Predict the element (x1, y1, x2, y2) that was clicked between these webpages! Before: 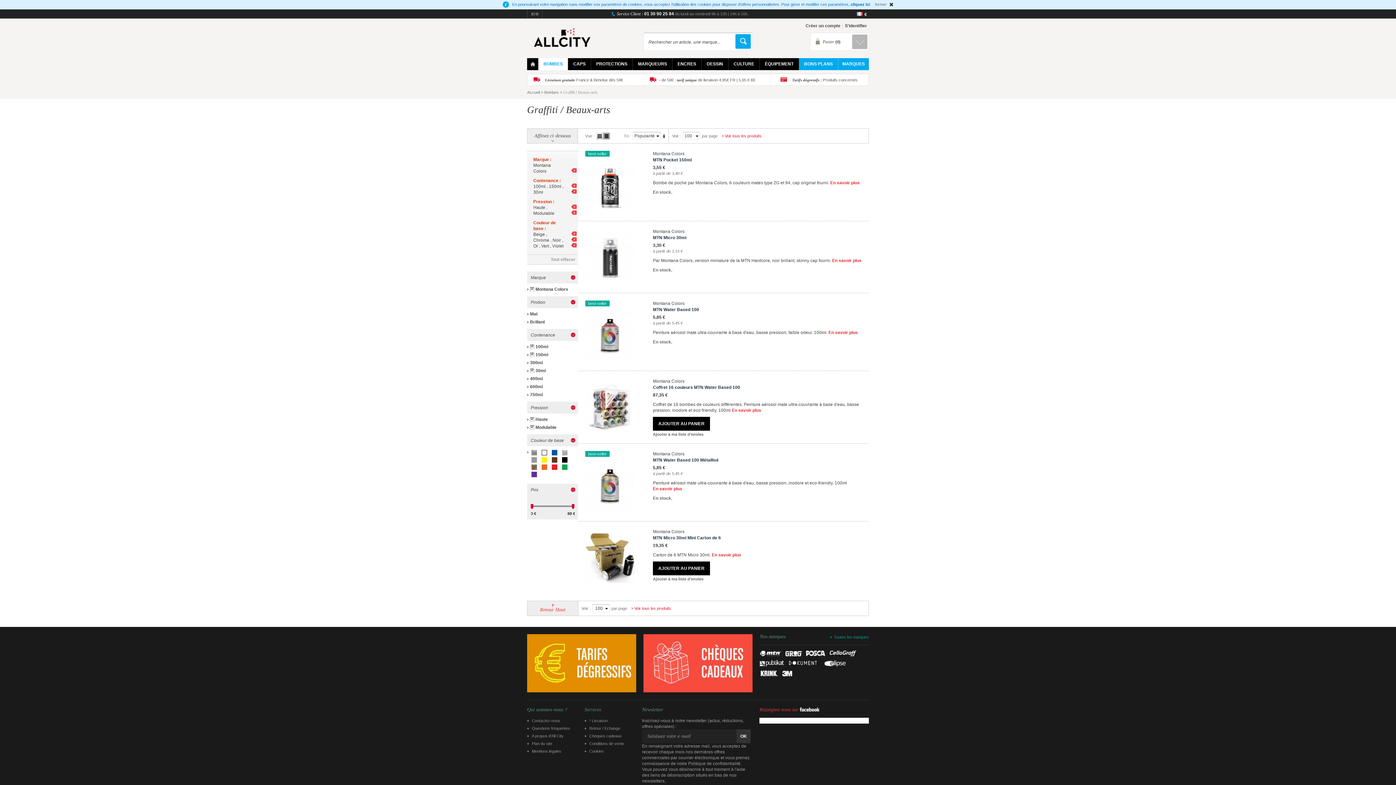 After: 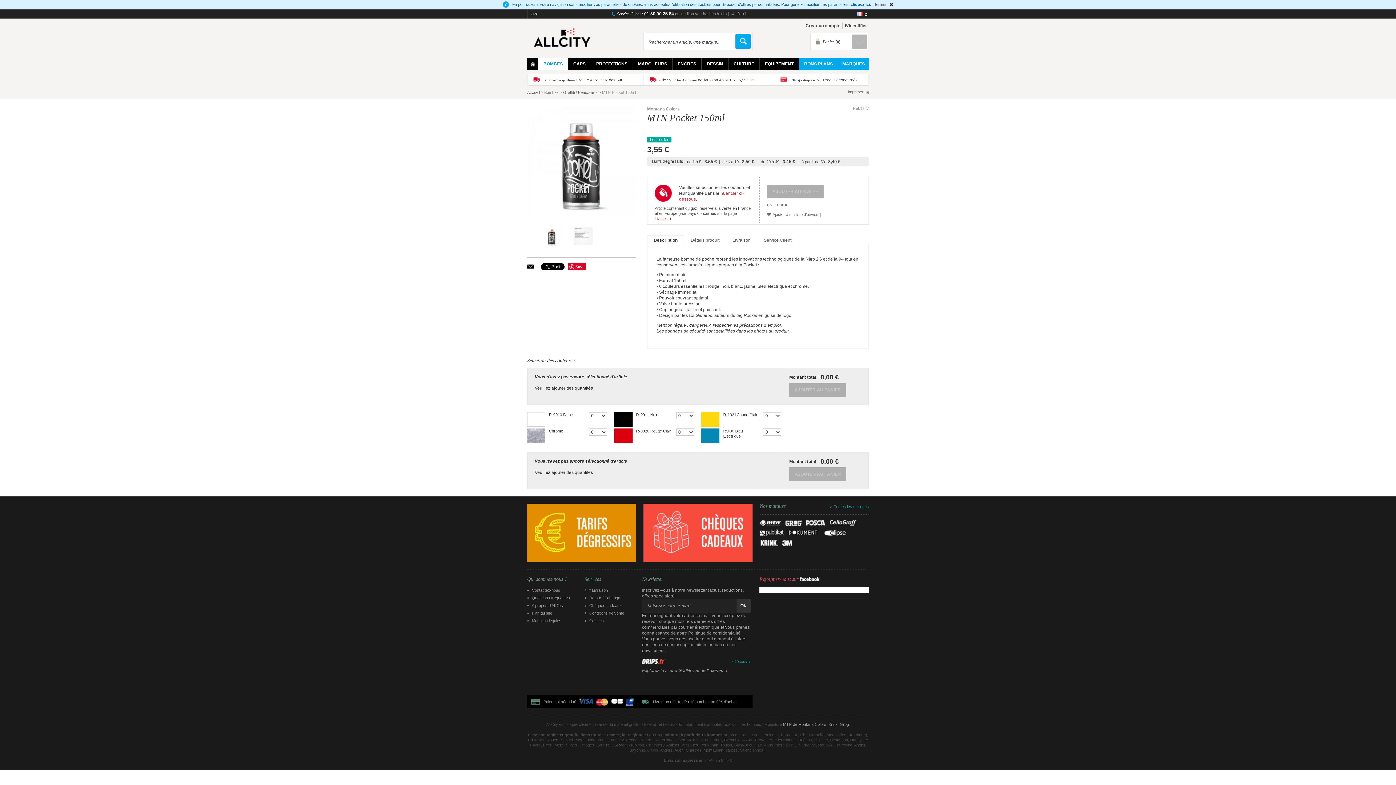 Action: label: En savoir plus bbox: (830, 180, 860, 185)